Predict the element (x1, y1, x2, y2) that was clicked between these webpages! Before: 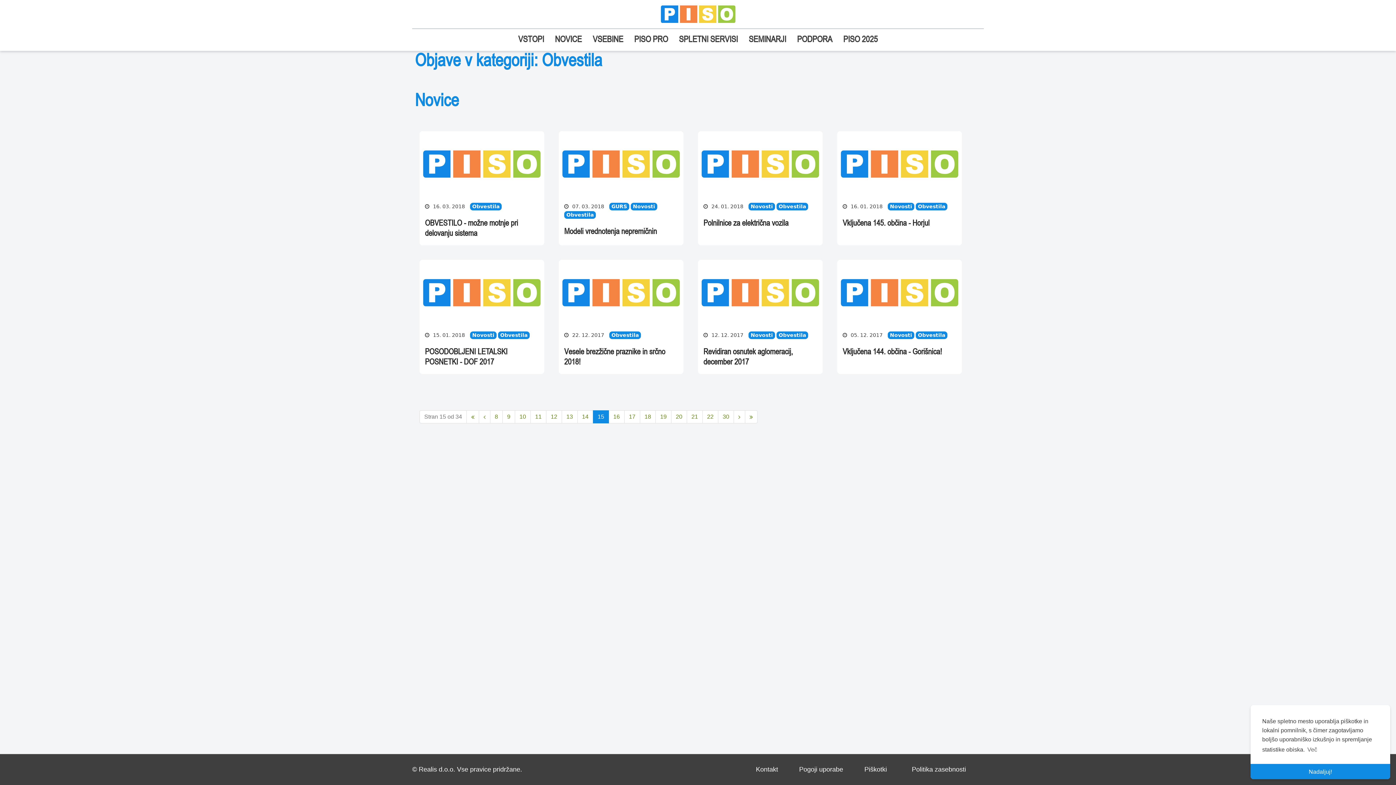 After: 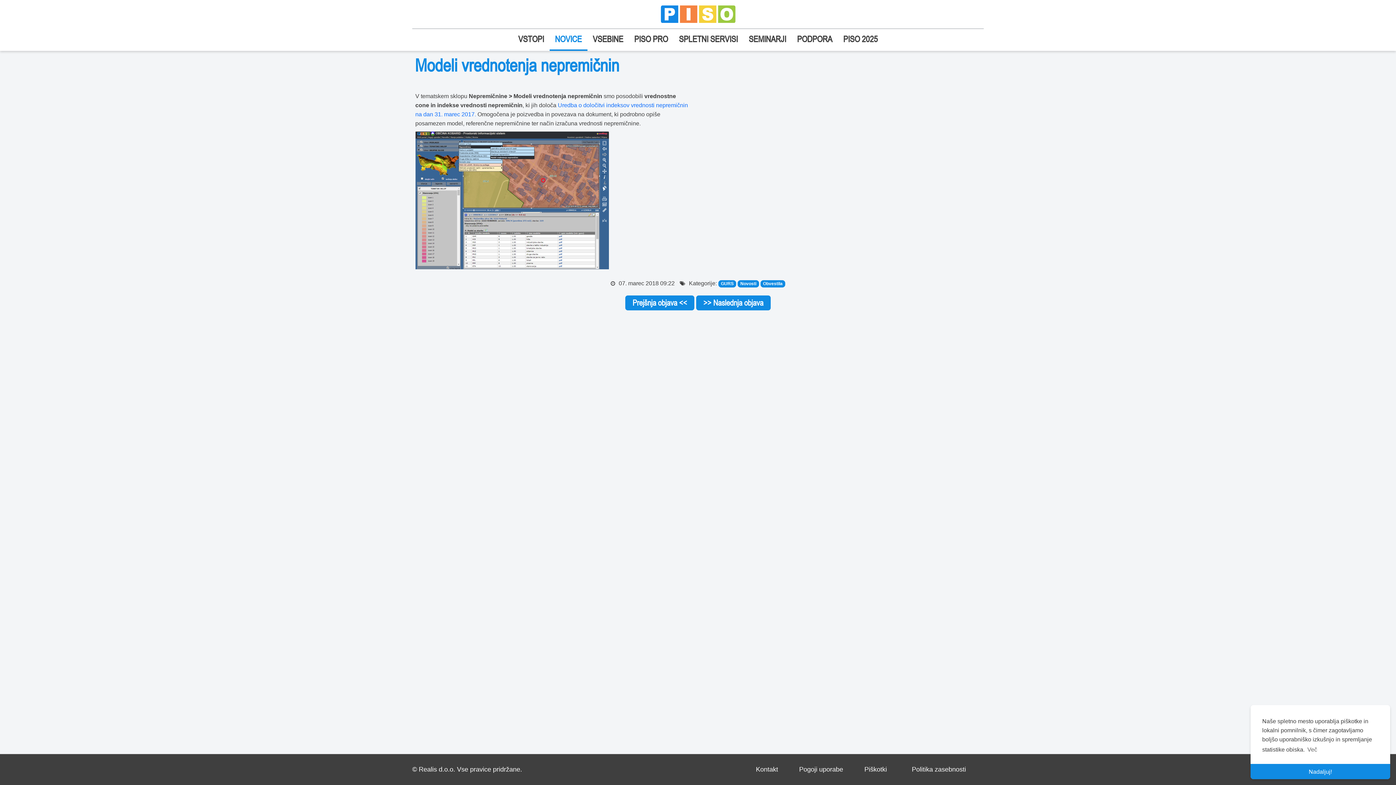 Action: bbox: (558, 131, 683, 196)